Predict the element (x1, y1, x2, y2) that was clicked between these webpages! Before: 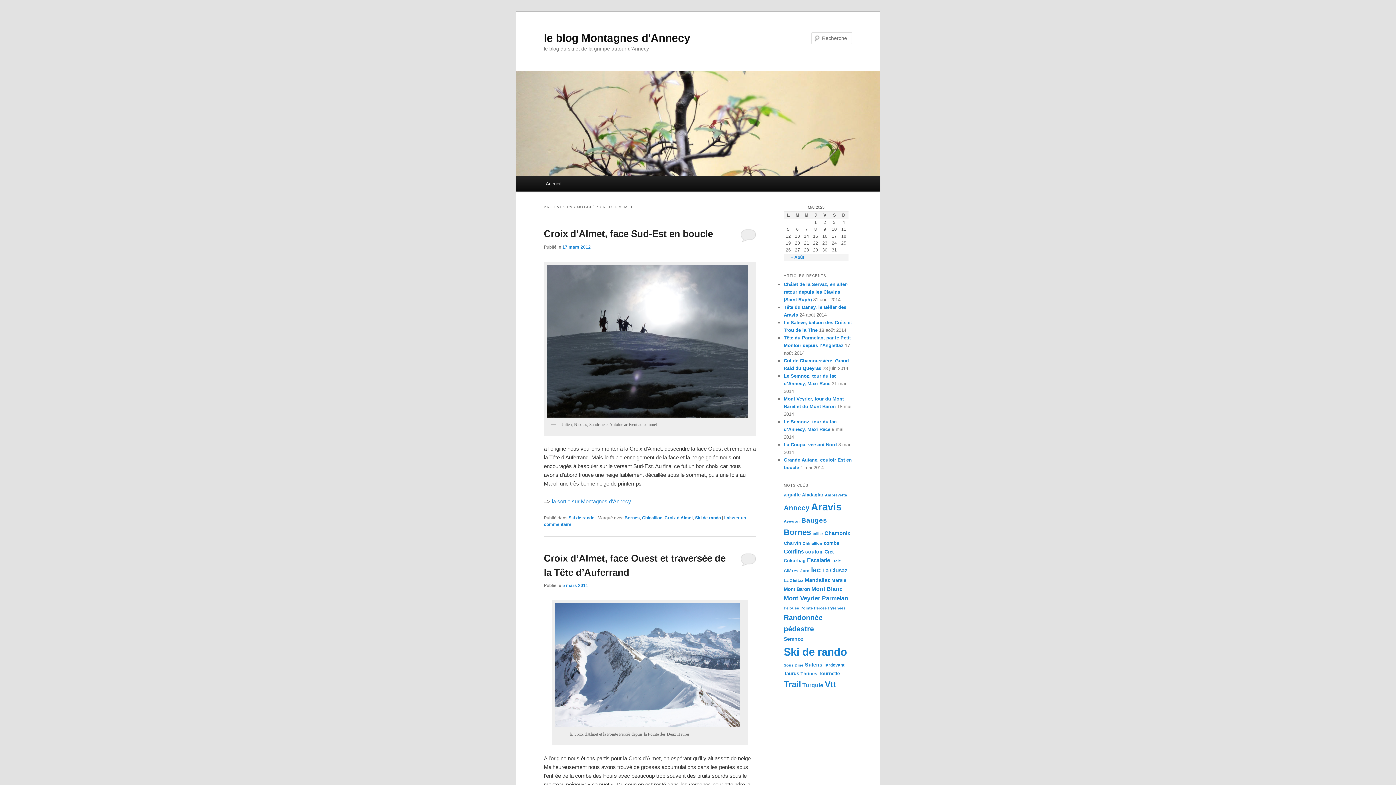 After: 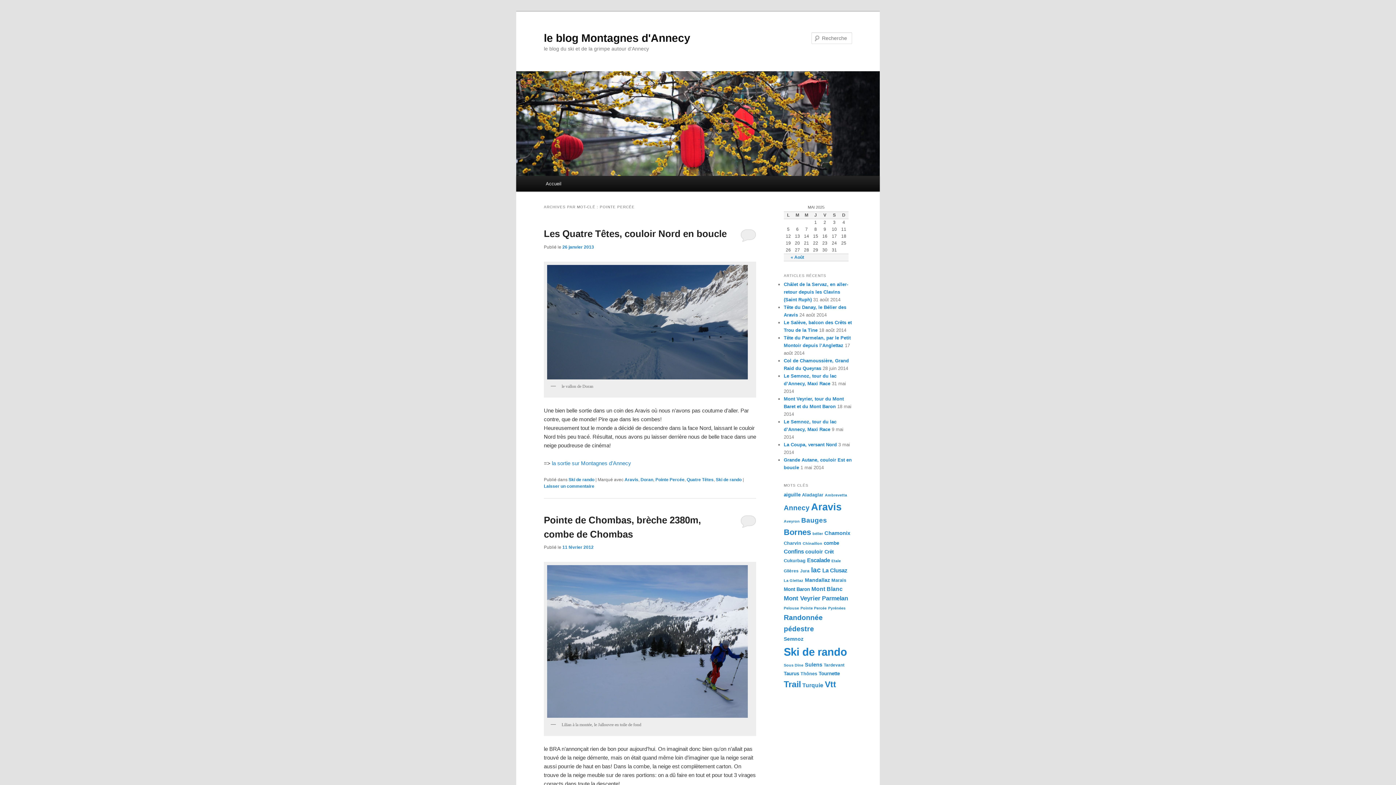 Action: label: Pointe Percée (5 éléments) bbox: (800, 606, 826, 610)